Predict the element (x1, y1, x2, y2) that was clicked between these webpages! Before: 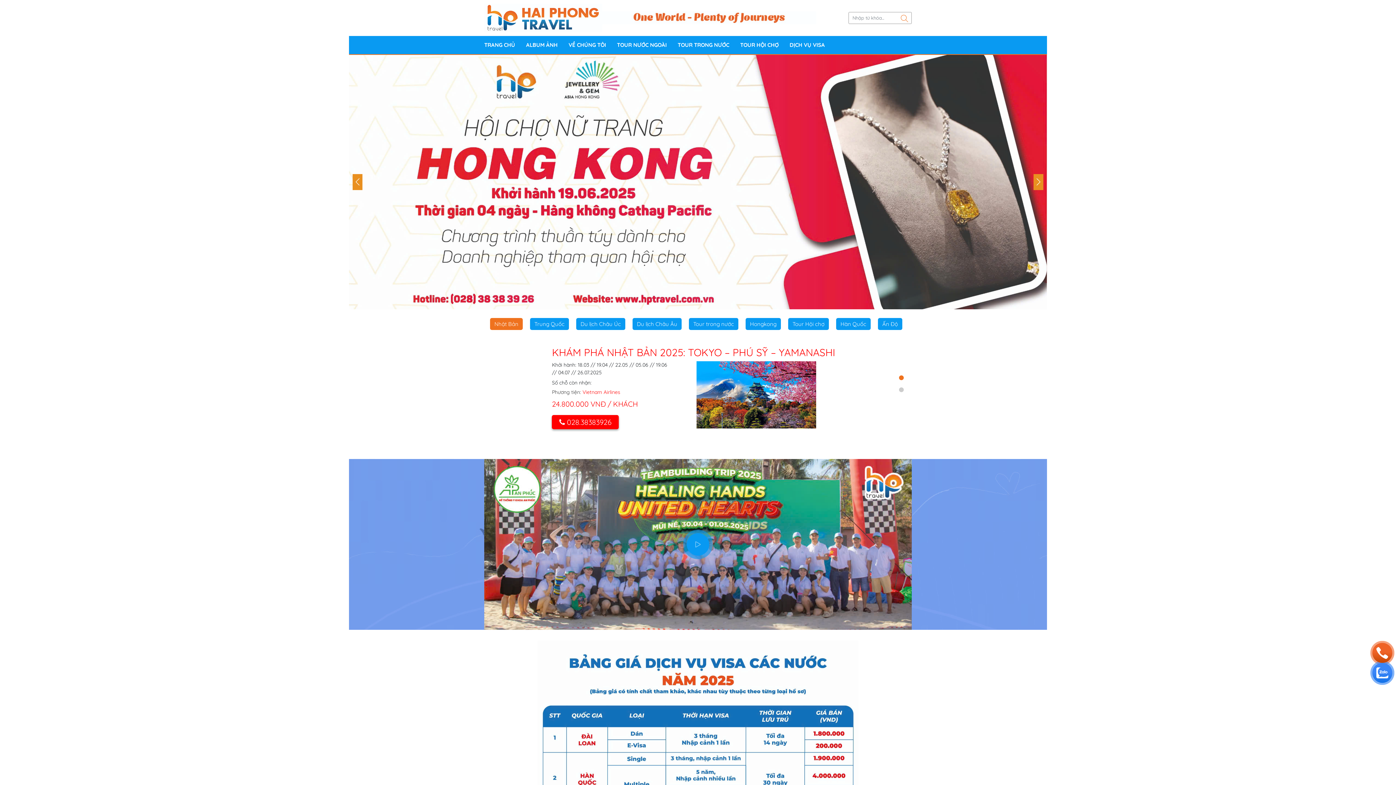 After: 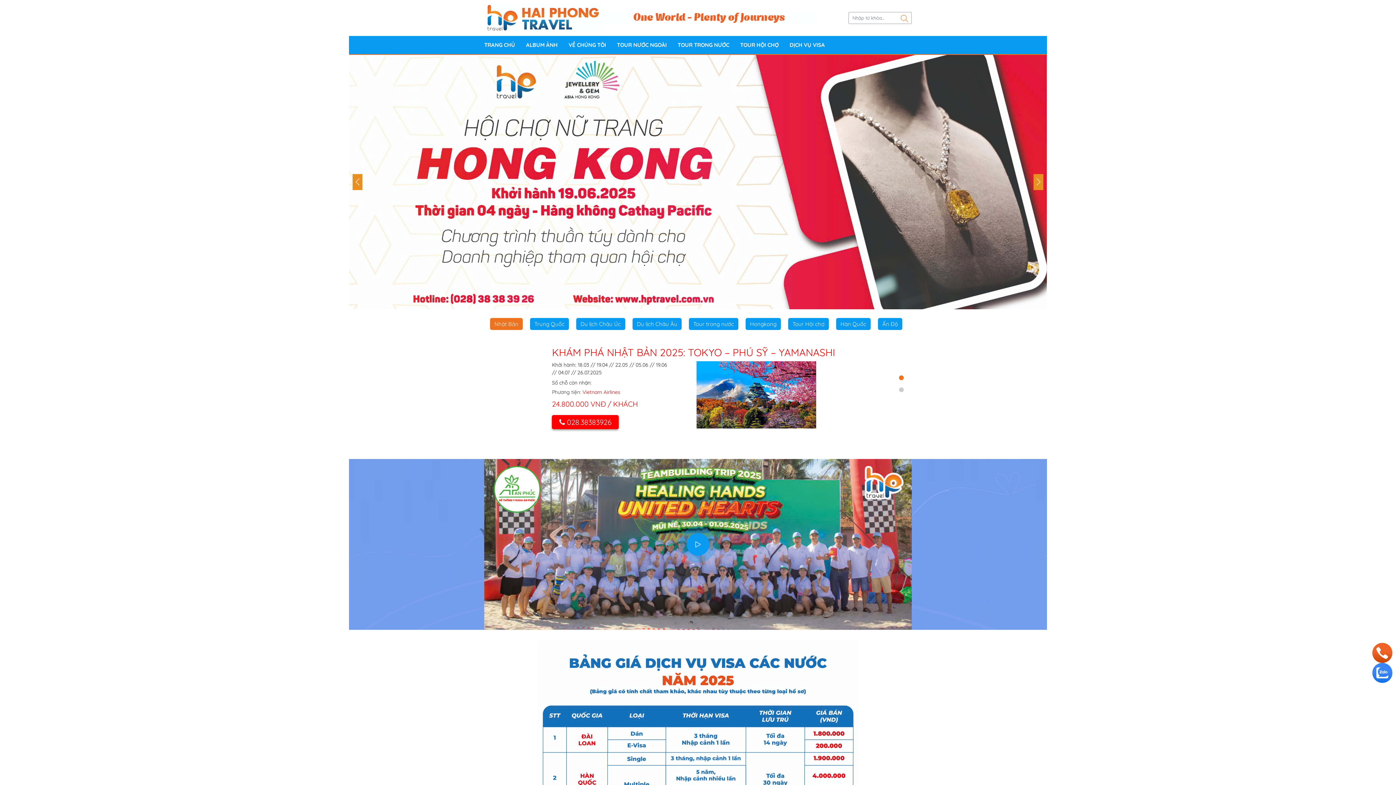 Action: label: TRANG CHỦ bbox: (484, 41, 520, 48)